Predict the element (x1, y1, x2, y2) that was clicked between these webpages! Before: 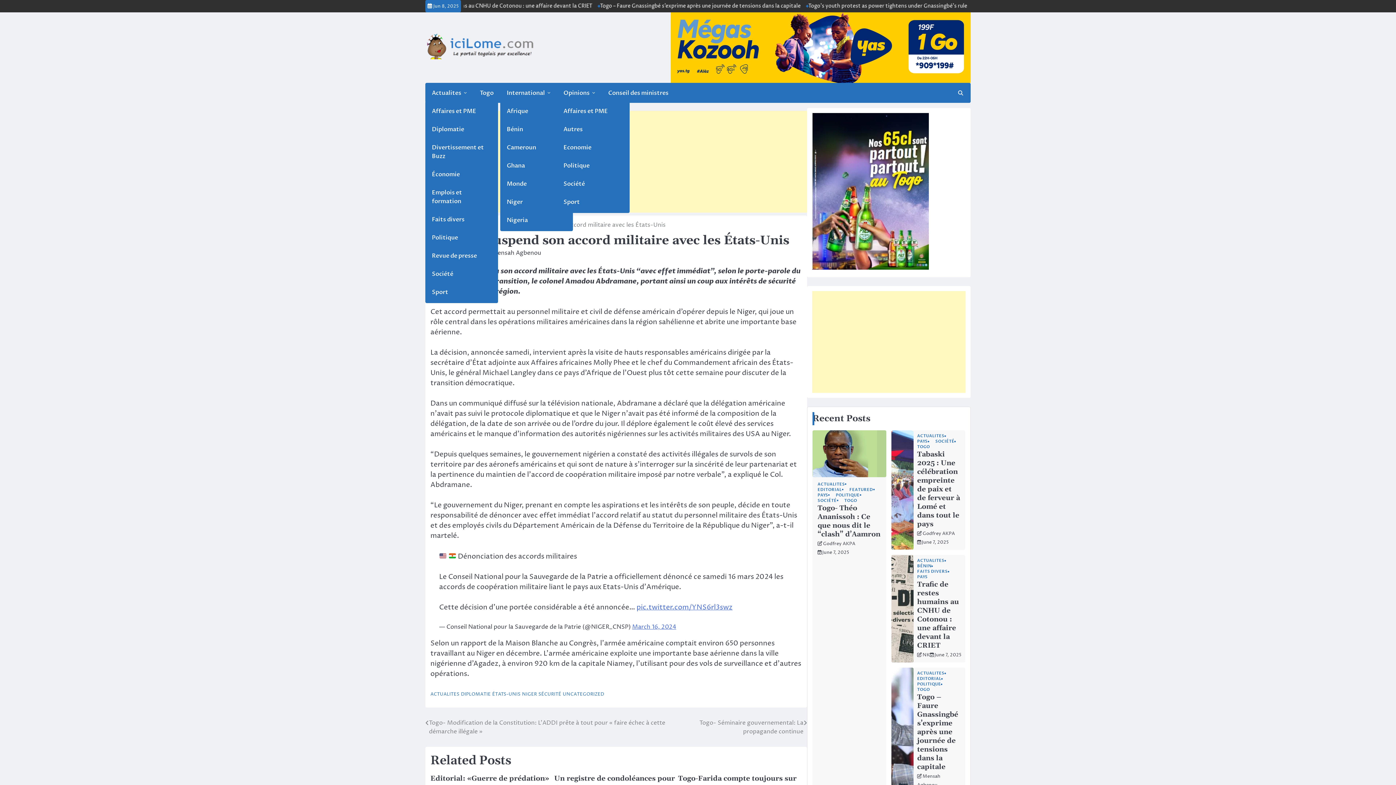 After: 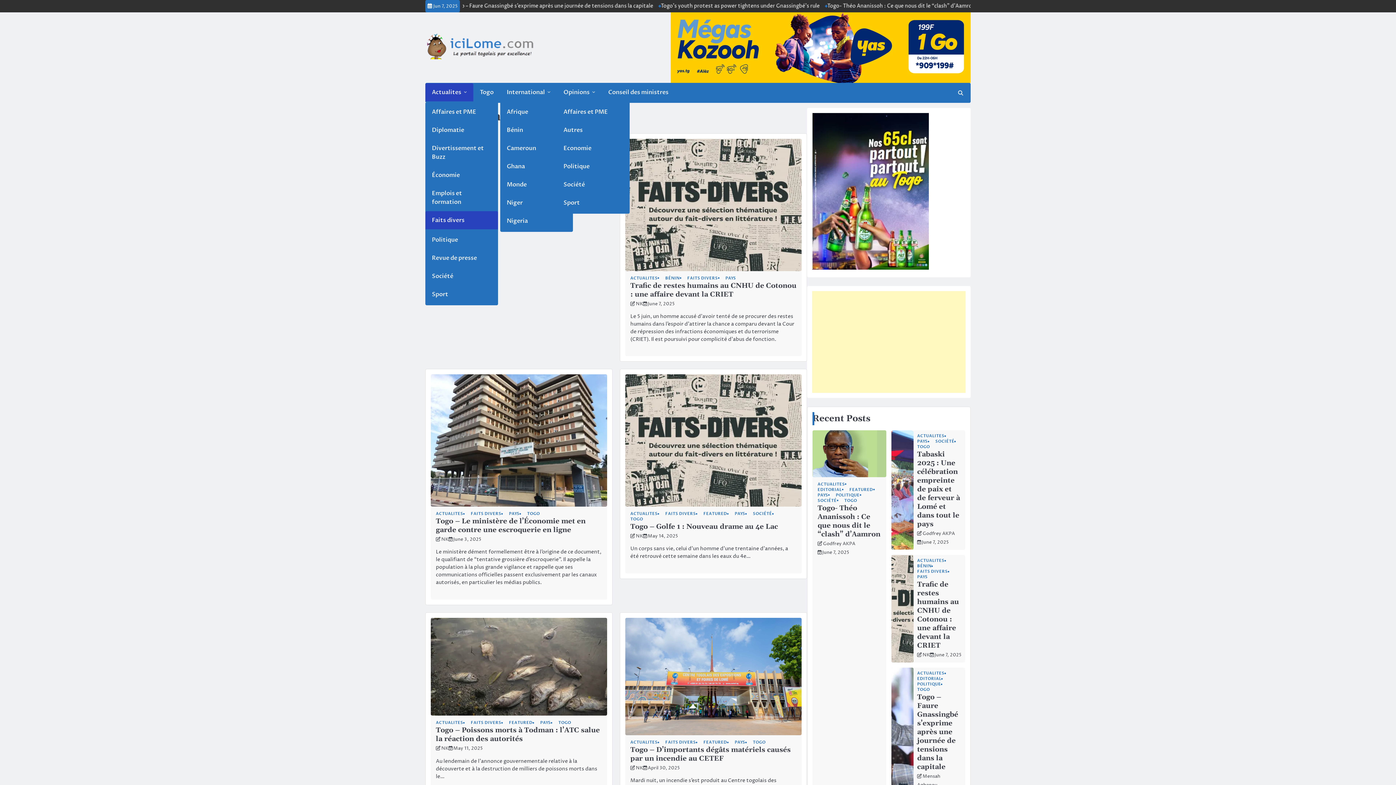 Action: bbox: (917, 569, 952, 573) label: FAITS DIVERS